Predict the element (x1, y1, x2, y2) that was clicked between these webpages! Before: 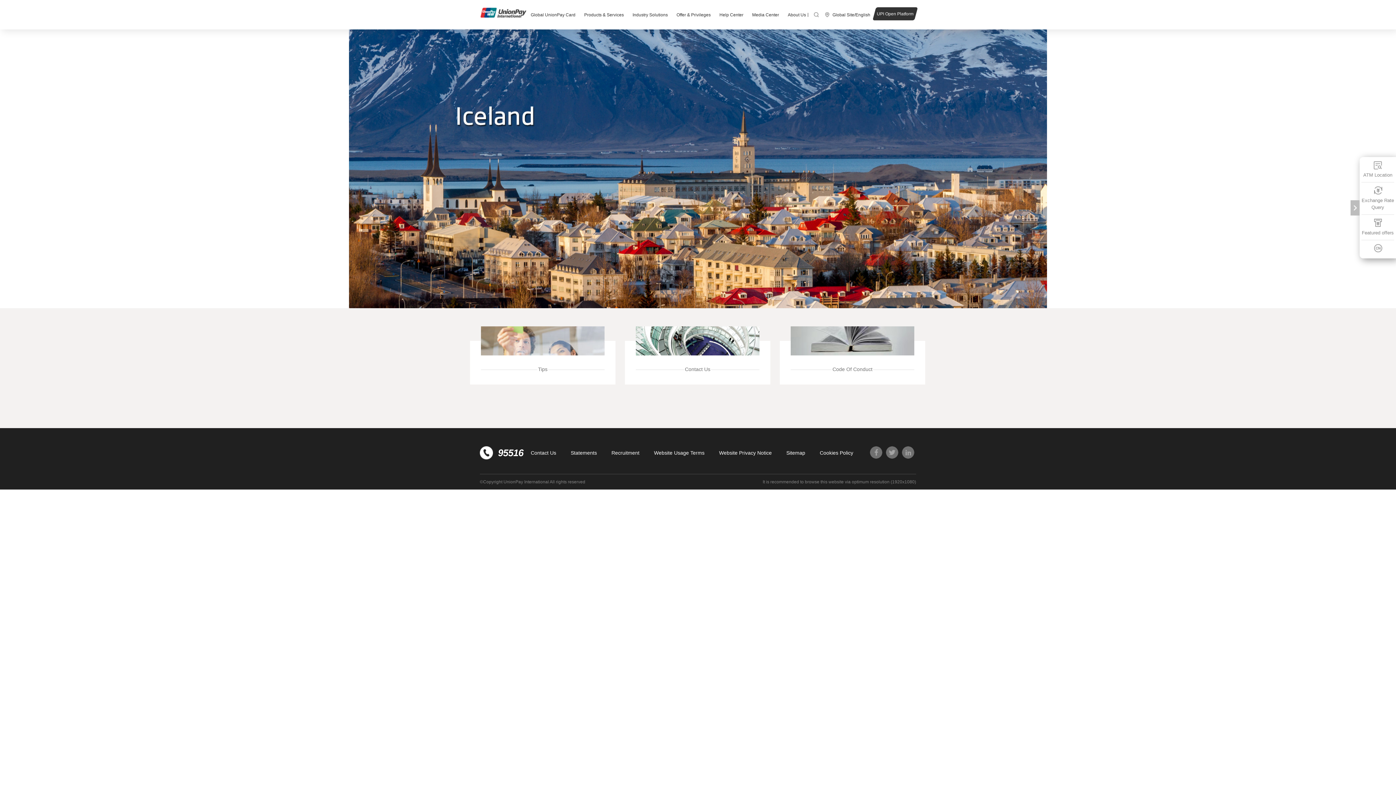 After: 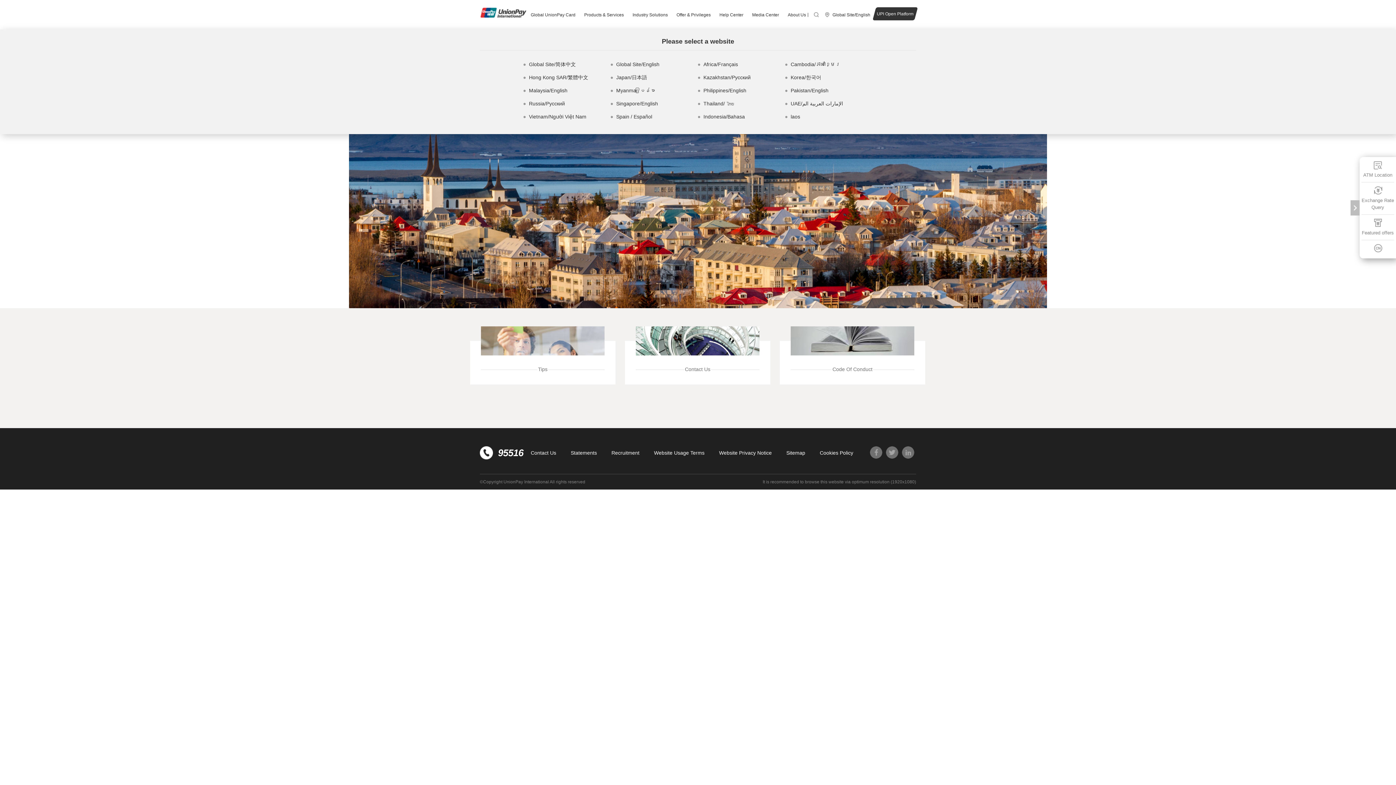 Action: bbox: (825, 0, 870, 29) label: Global Site/English